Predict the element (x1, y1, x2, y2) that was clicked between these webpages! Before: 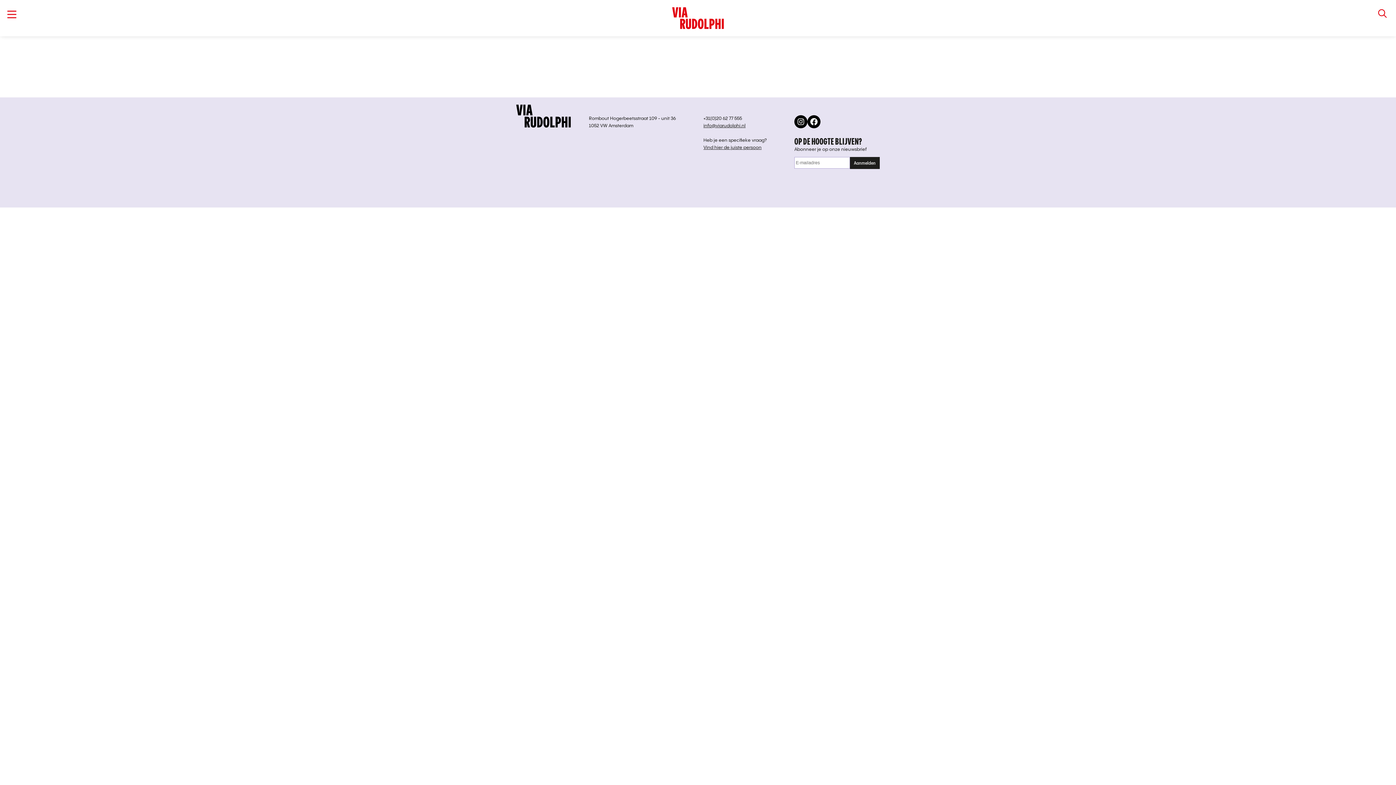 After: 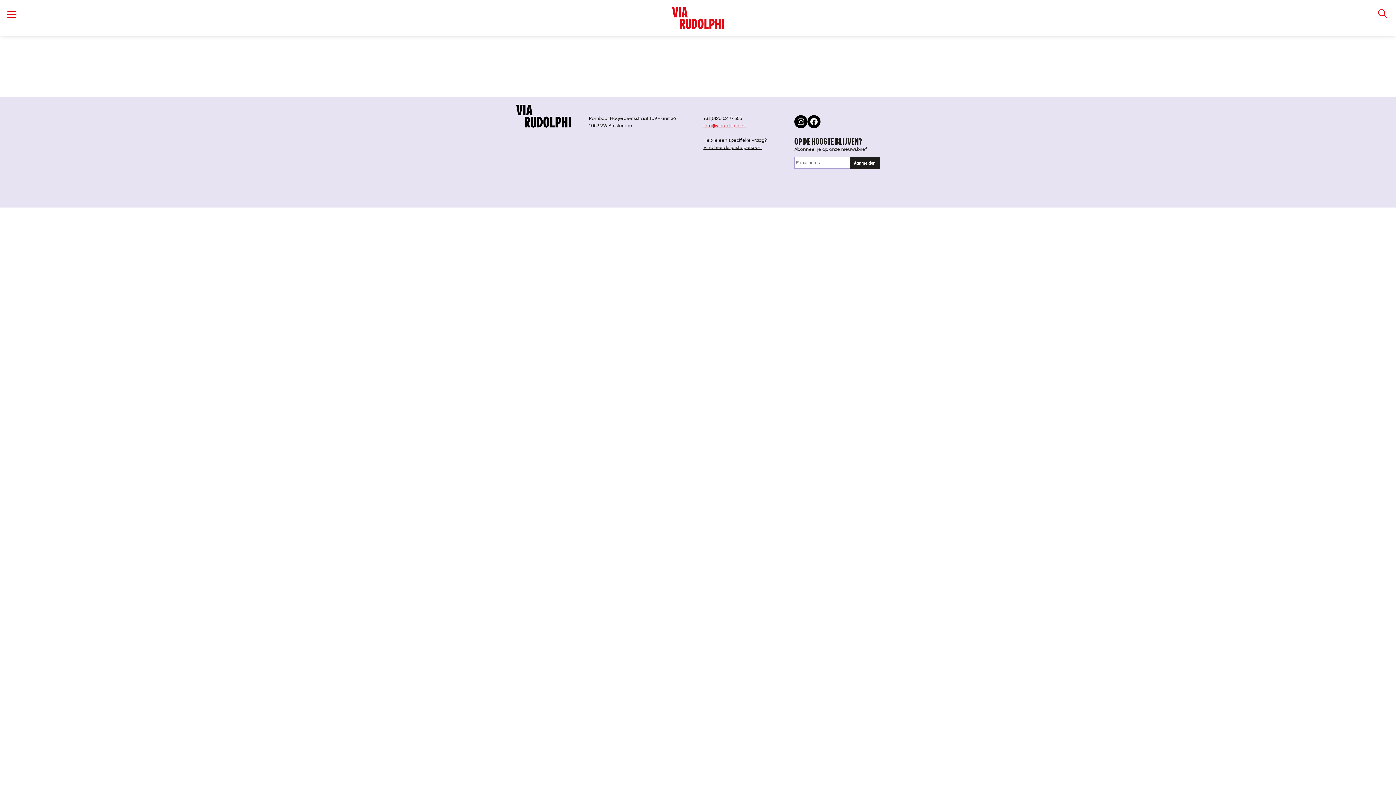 Action: label: info@viarudolphi.nl bbox: (703, 123, 745, 128)